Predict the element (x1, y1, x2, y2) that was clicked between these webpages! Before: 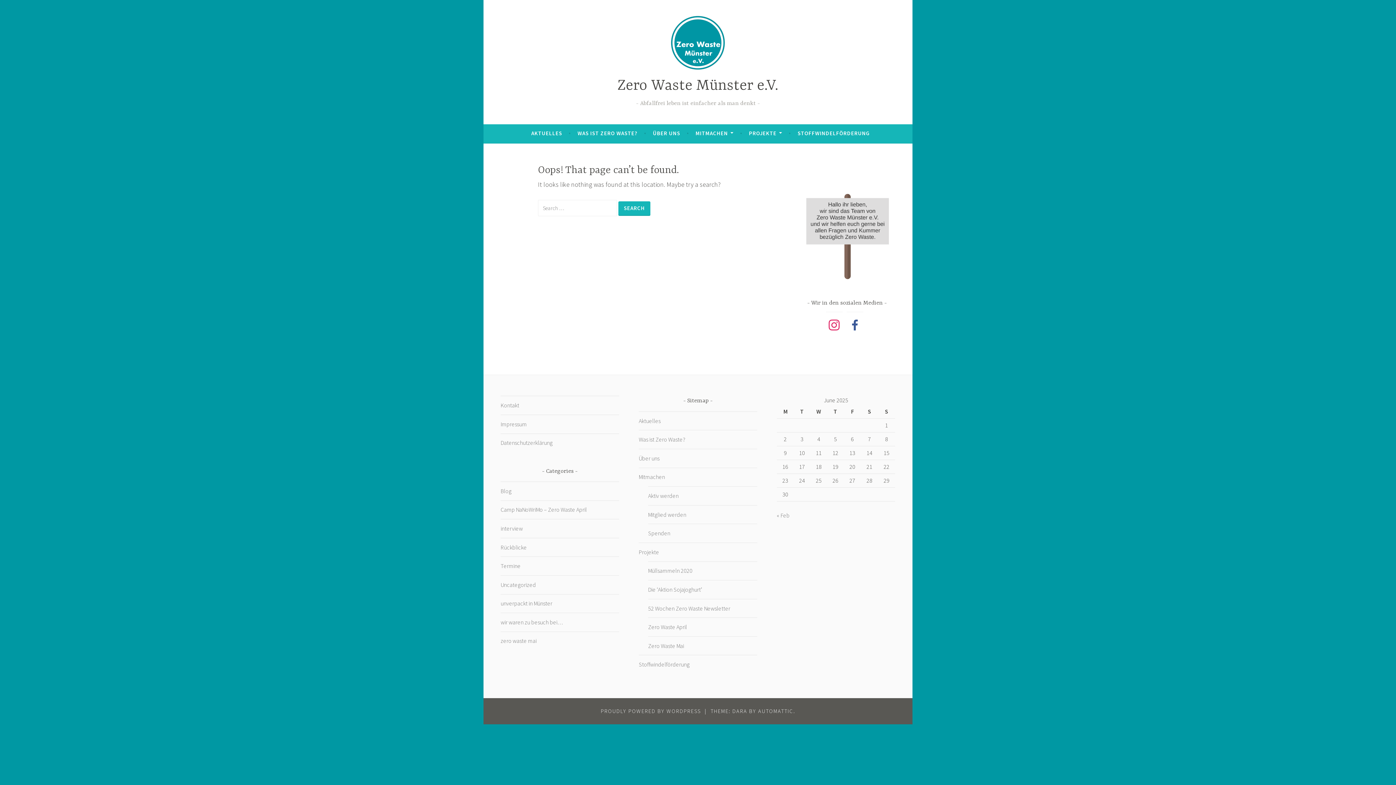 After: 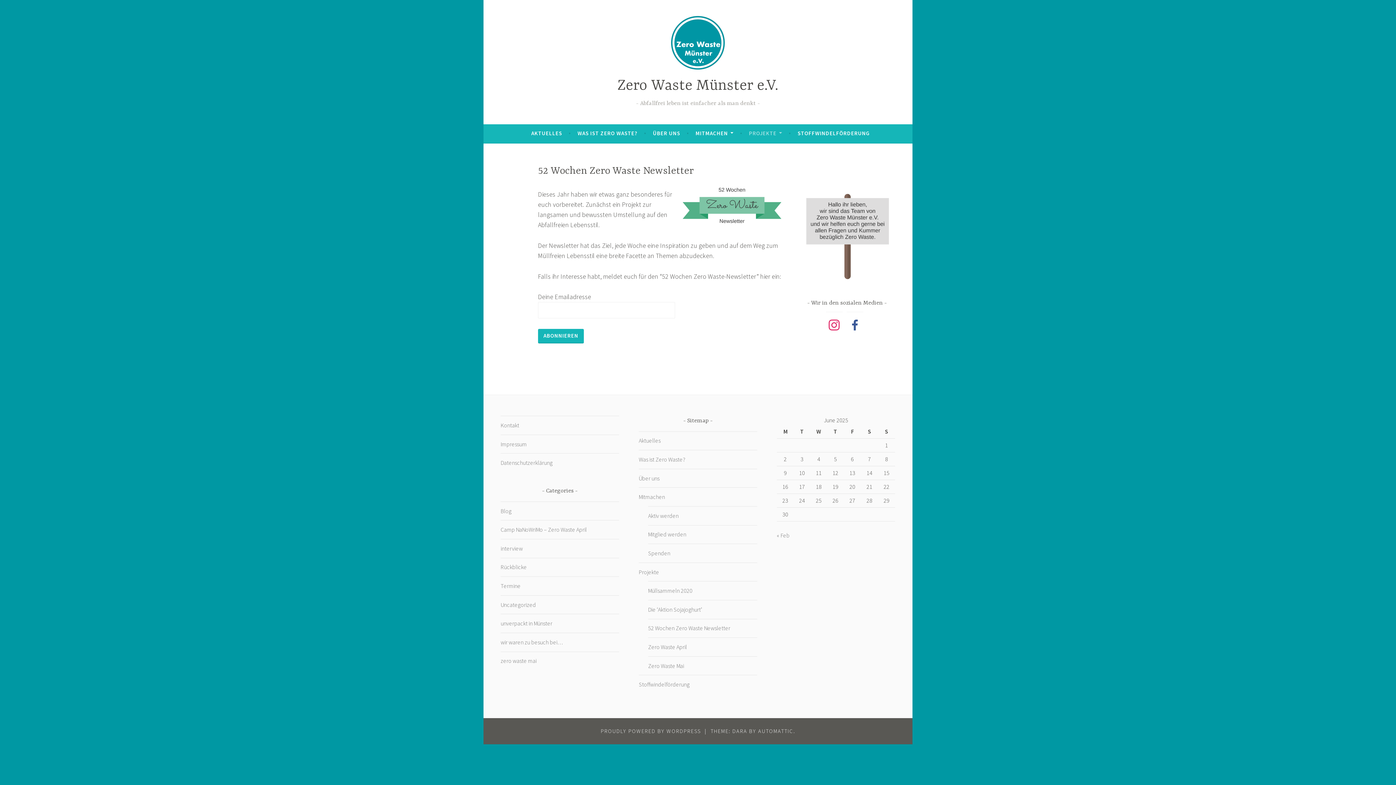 Action: label: 52 Wochen Zero Waste Newsletter bbox: (648, 604, 730, 612)